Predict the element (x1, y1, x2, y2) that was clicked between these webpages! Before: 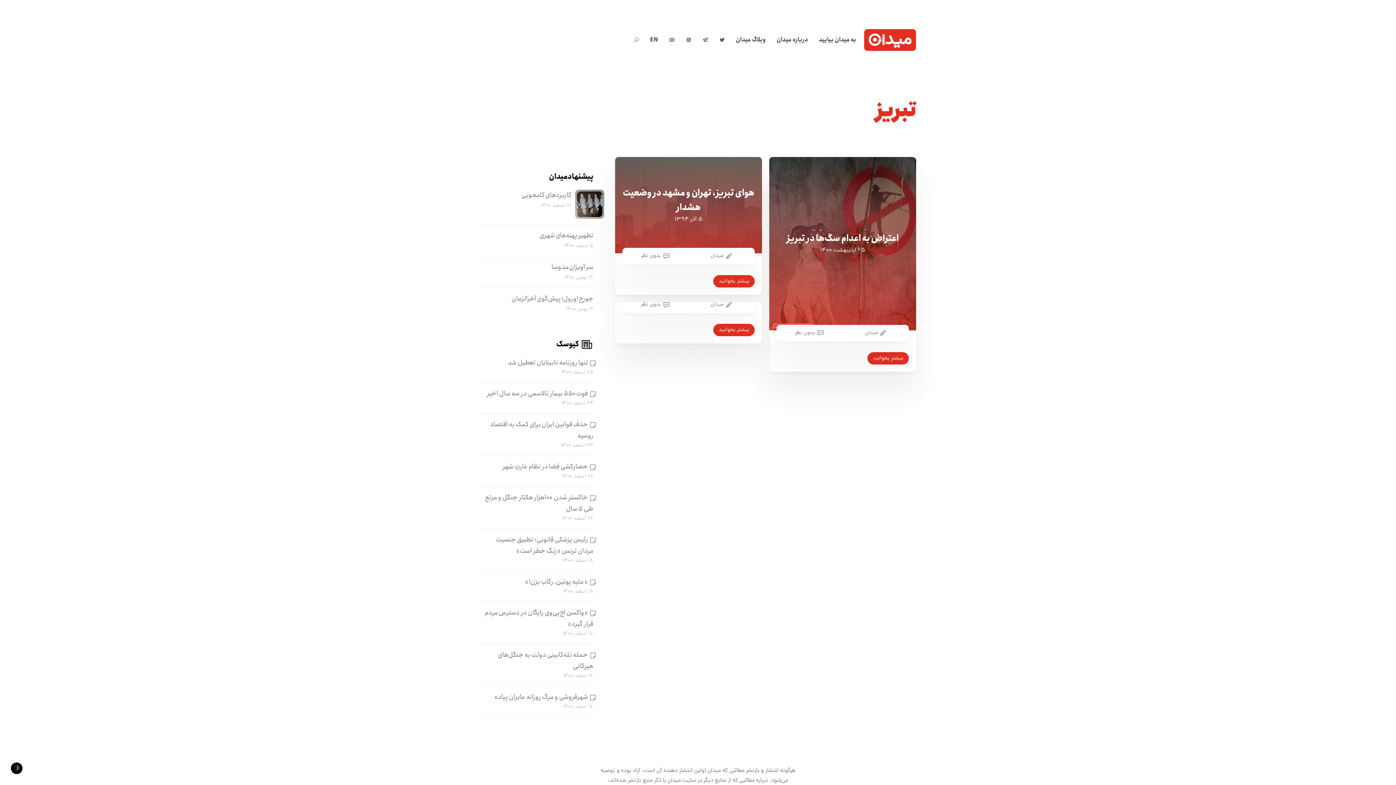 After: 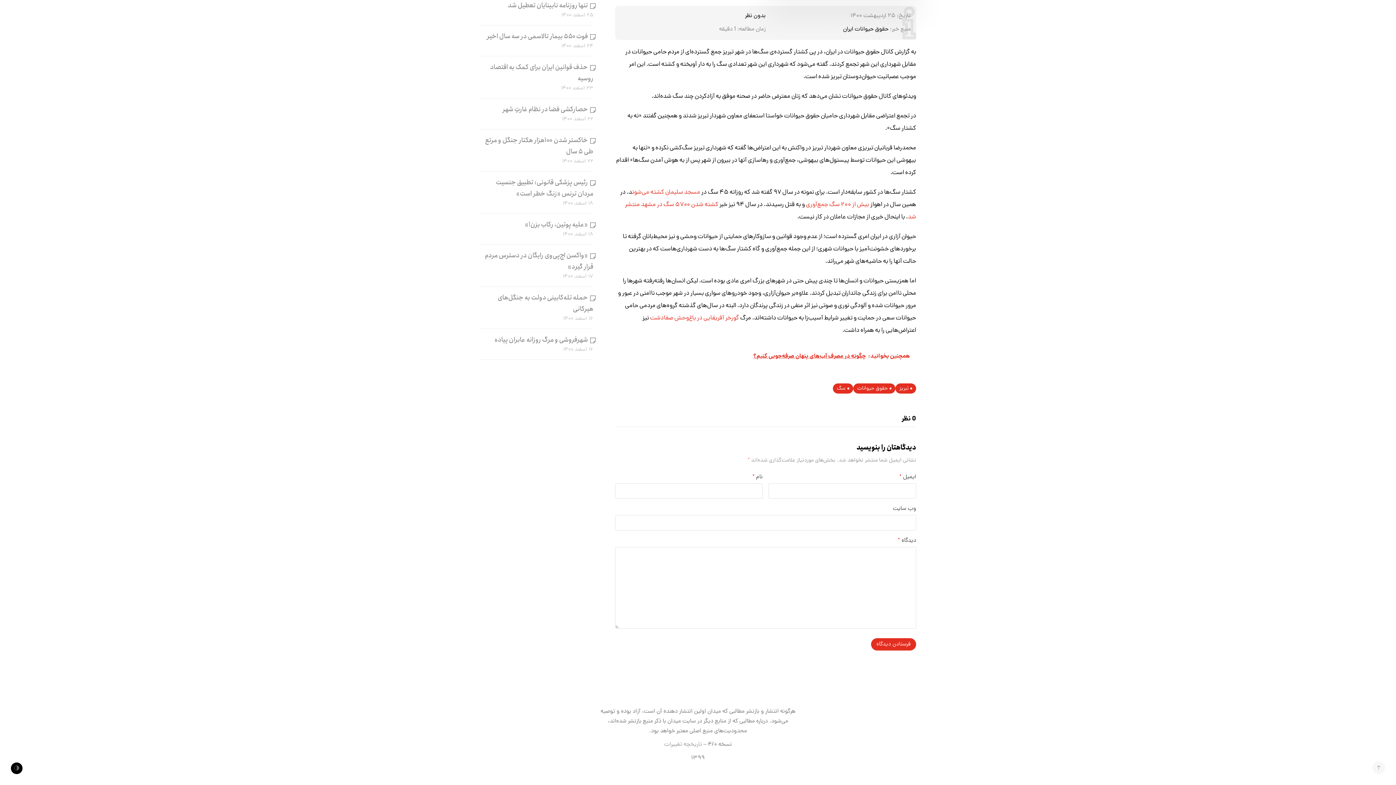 Action: bbox: (795, 329, 815, 337) label: بدون نظر